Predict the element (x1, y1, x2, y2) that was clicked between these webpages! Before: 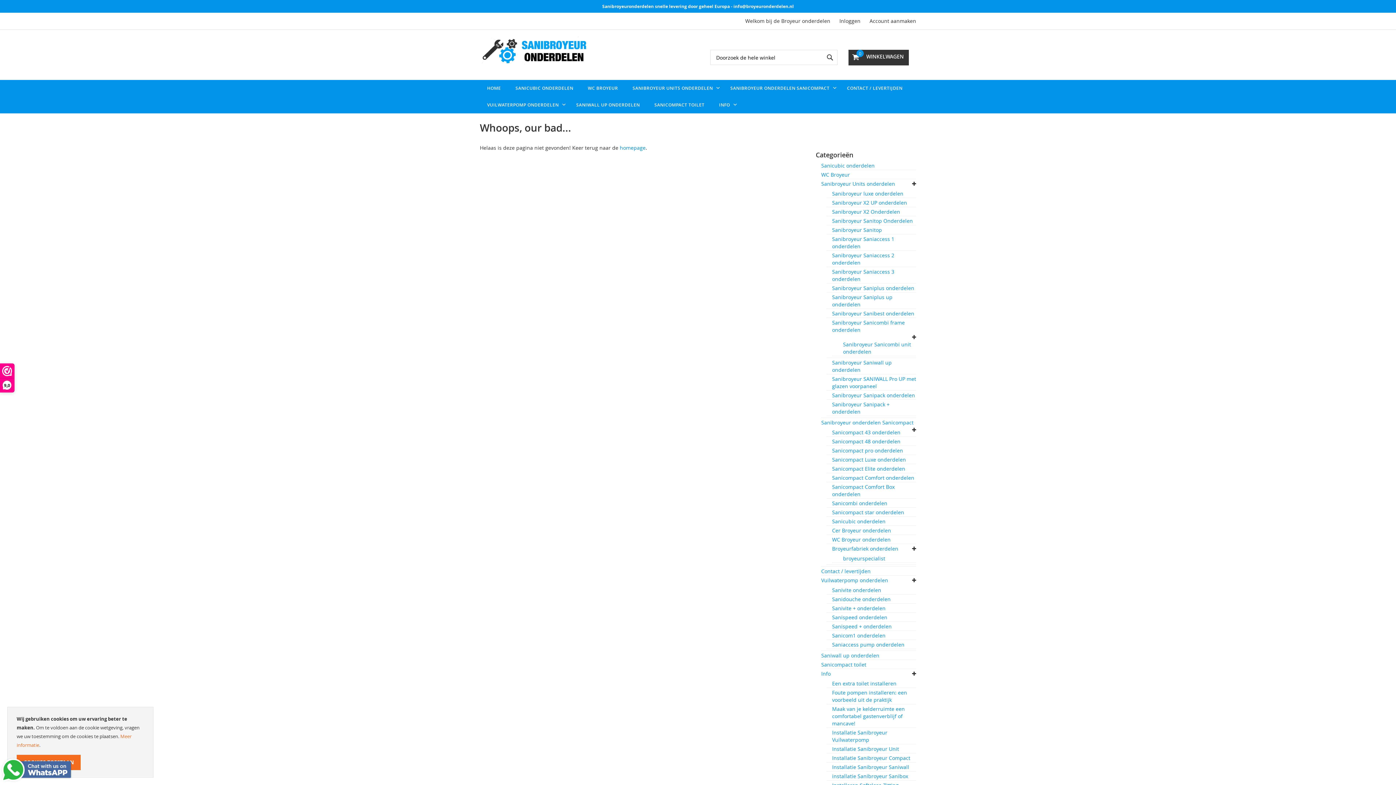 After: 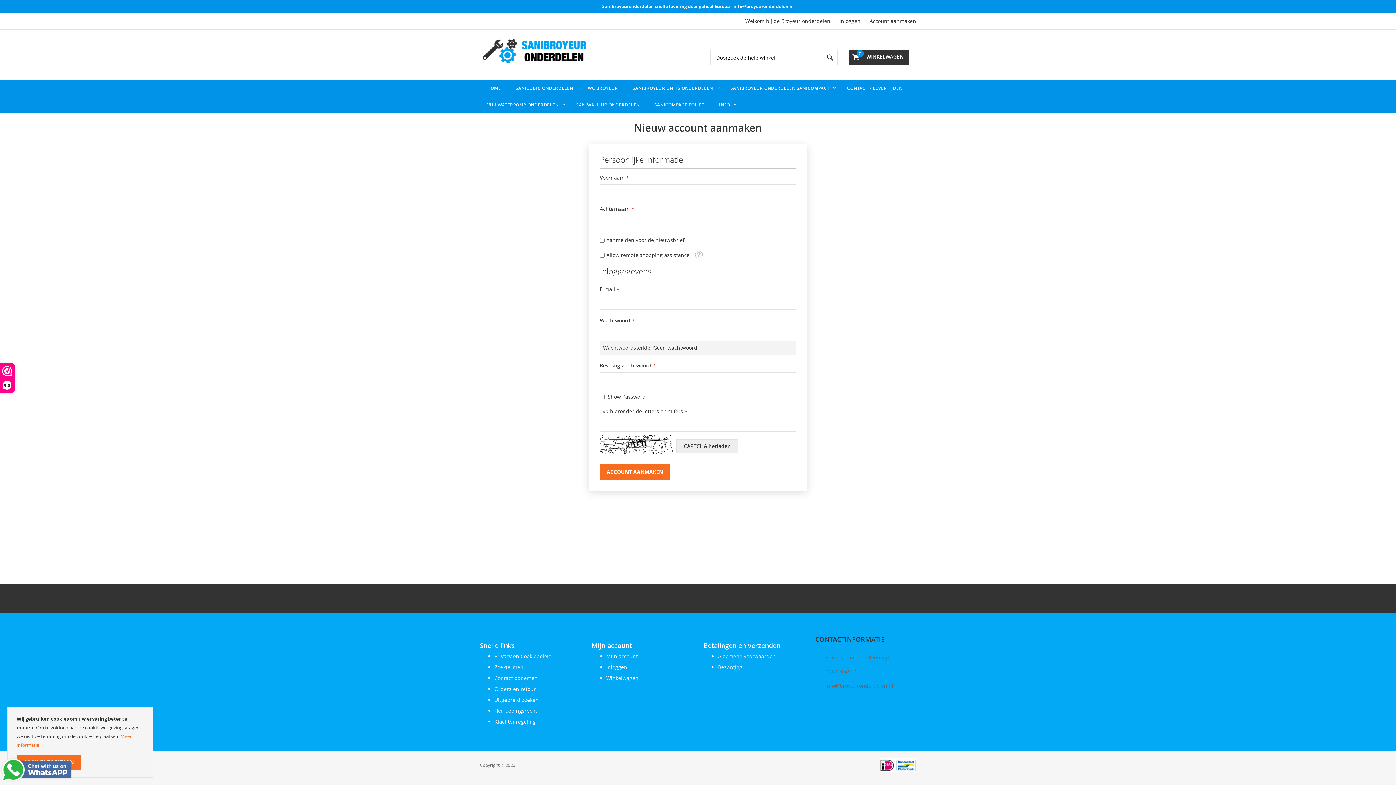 Action: bbox: (869, 12, 916, 29) label: Account aanmaken